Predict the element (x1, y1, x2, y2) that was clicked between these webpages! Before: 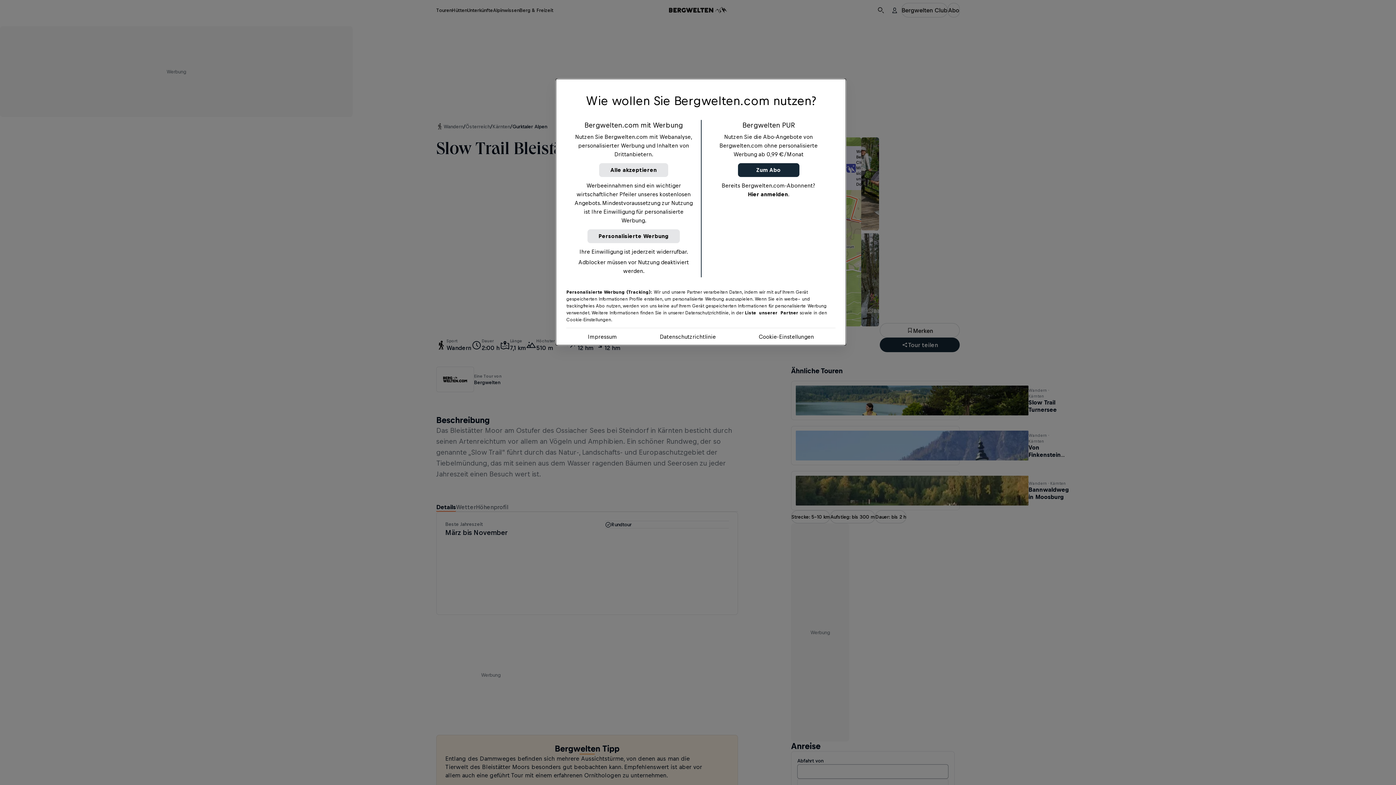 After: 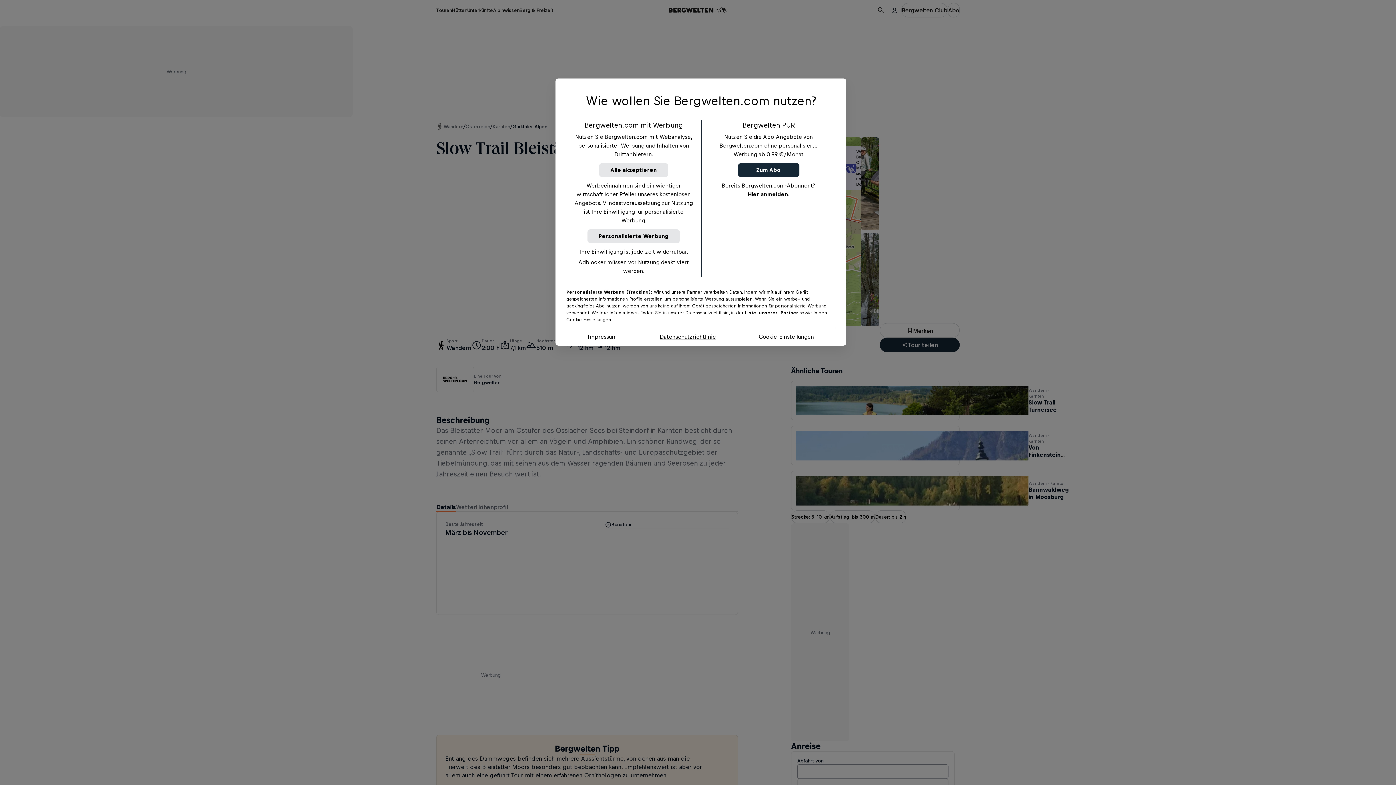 Action: label: Datenschutzrichtlinie bbox: (660, 332, 716, 341)